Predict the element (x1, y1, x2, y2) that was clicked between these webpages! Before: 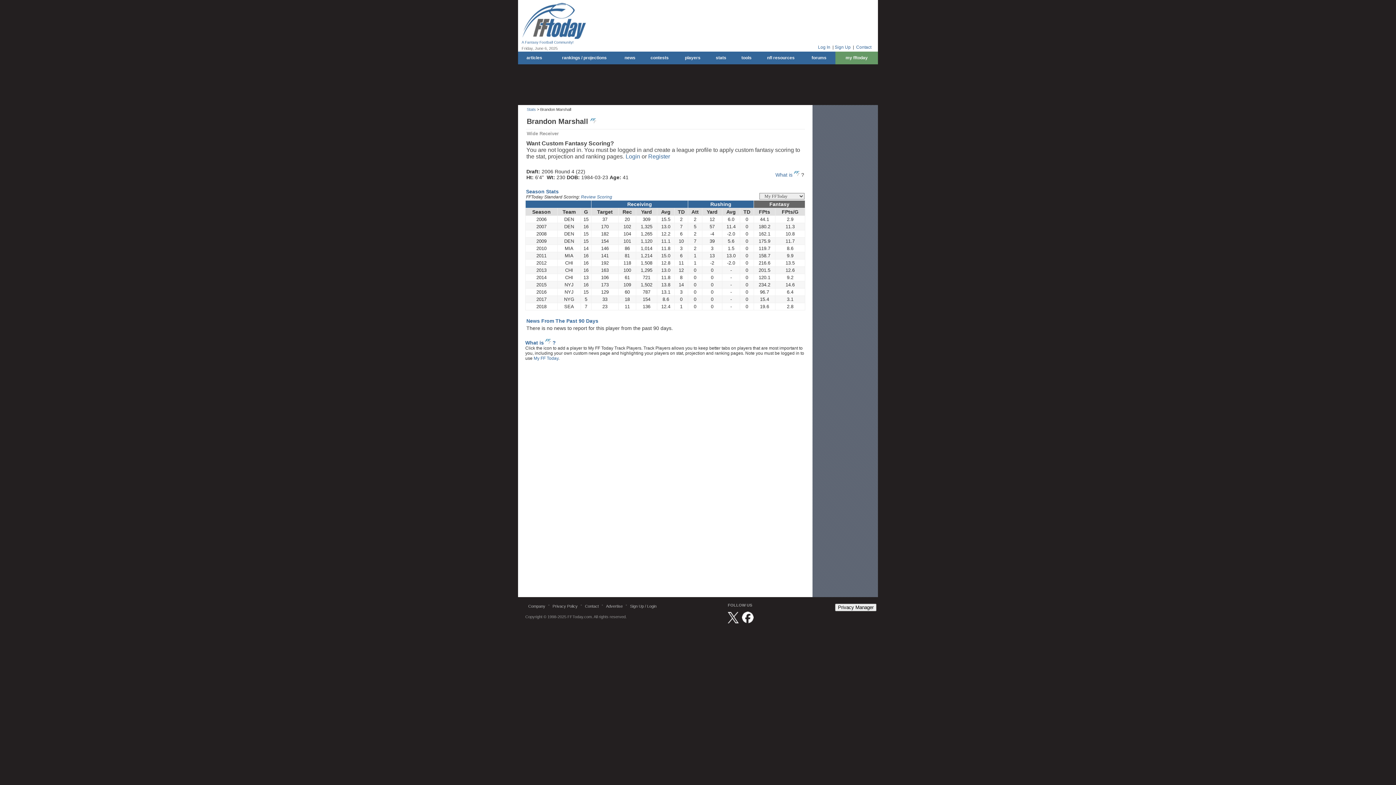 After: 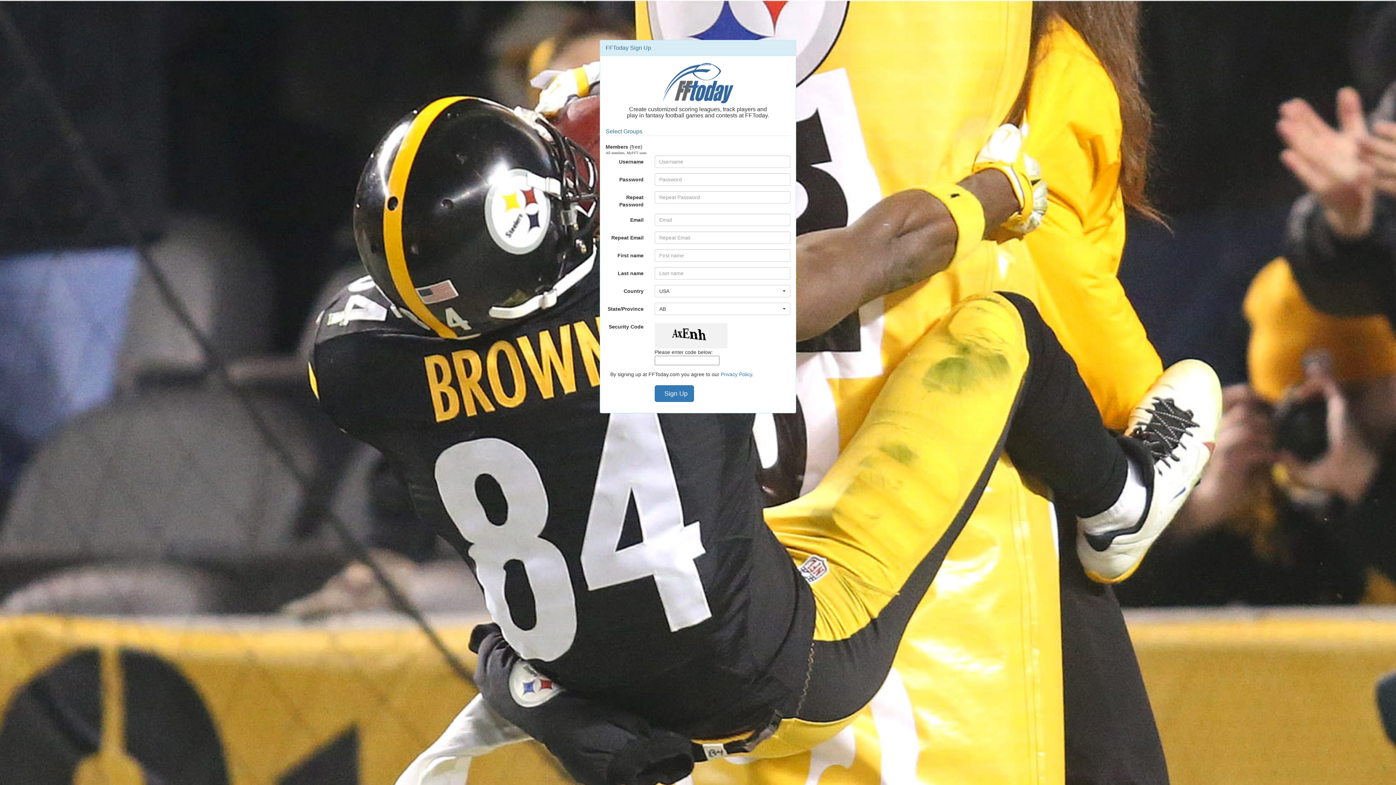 Action: label: Sign Up bbox: (834, 44, 850, 49)